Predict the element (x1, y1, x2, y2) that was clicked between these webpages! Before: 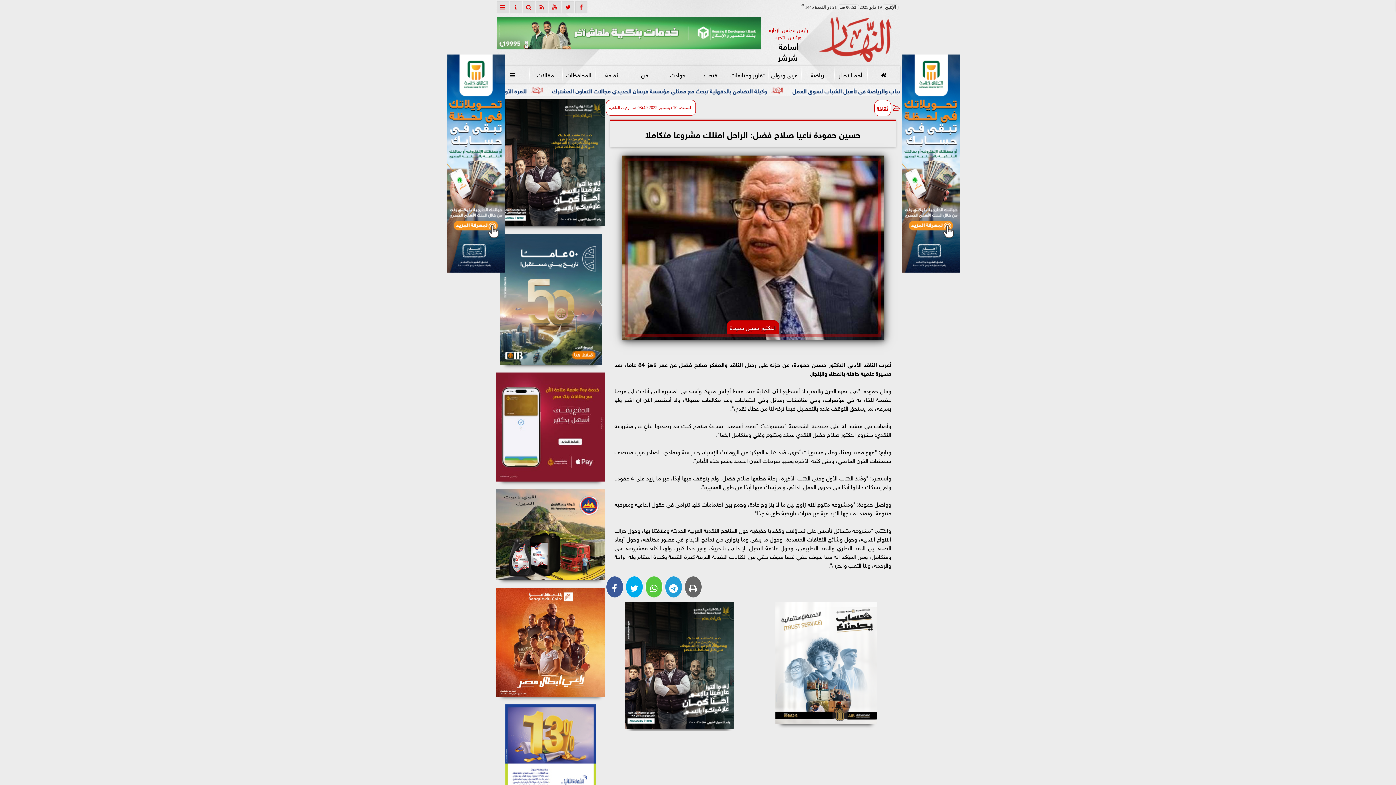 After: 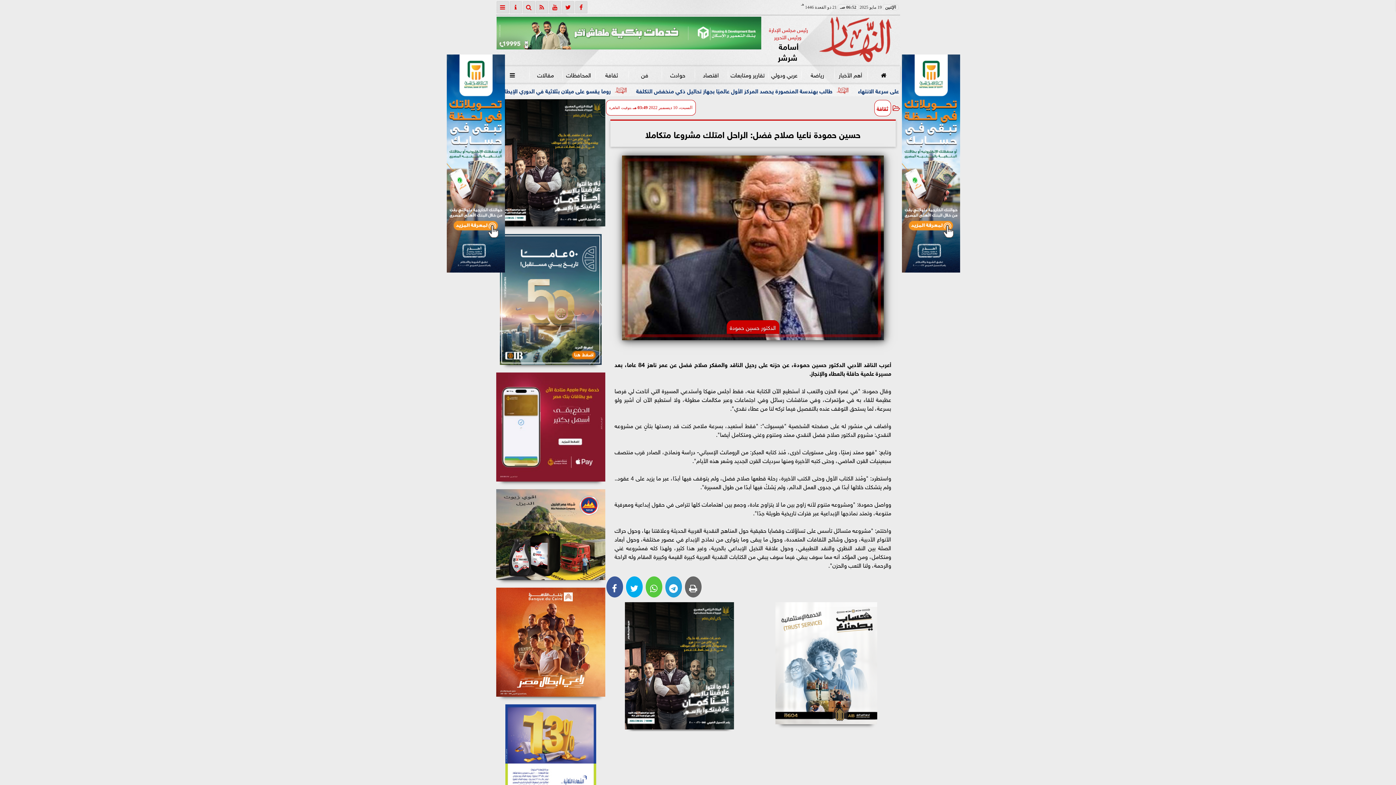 Action: bbox: (496, 231, 605, 368)